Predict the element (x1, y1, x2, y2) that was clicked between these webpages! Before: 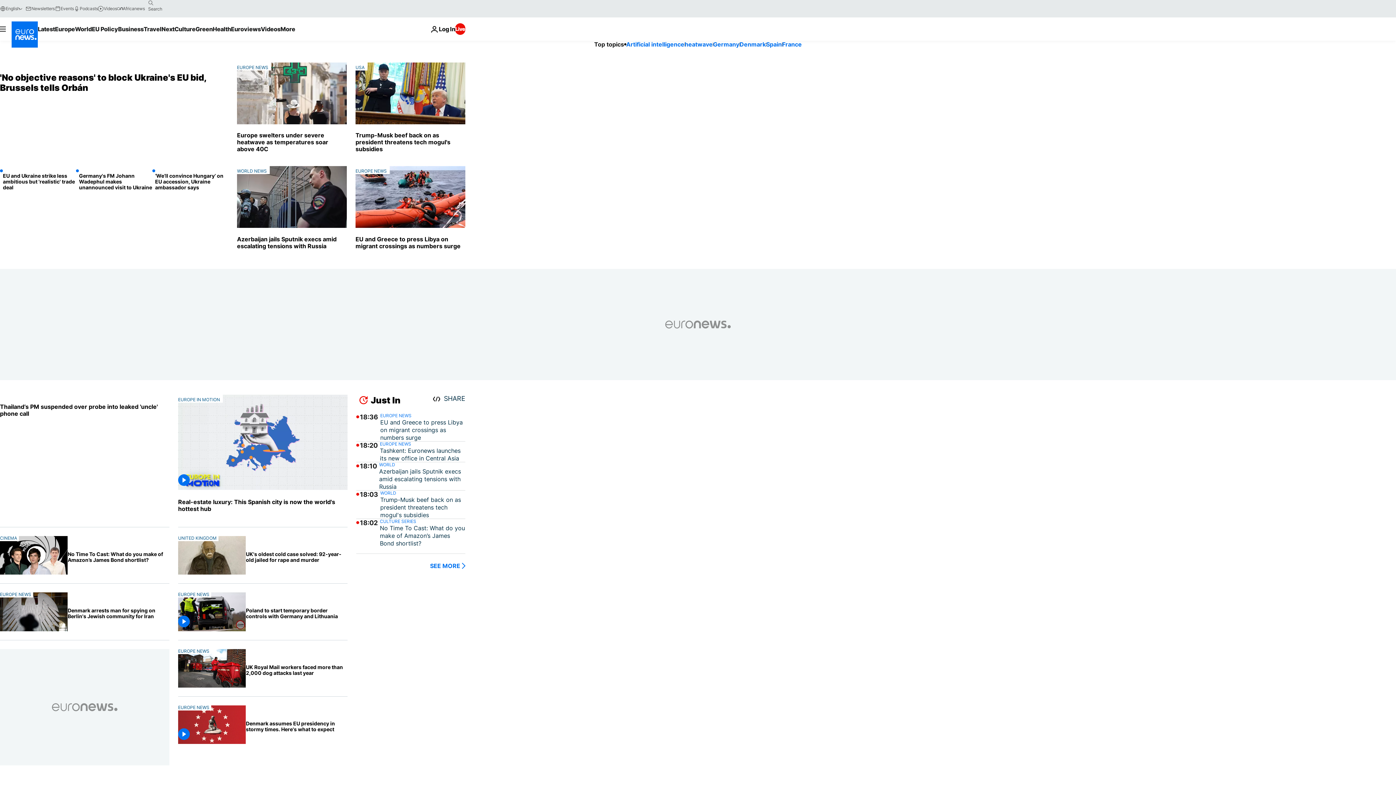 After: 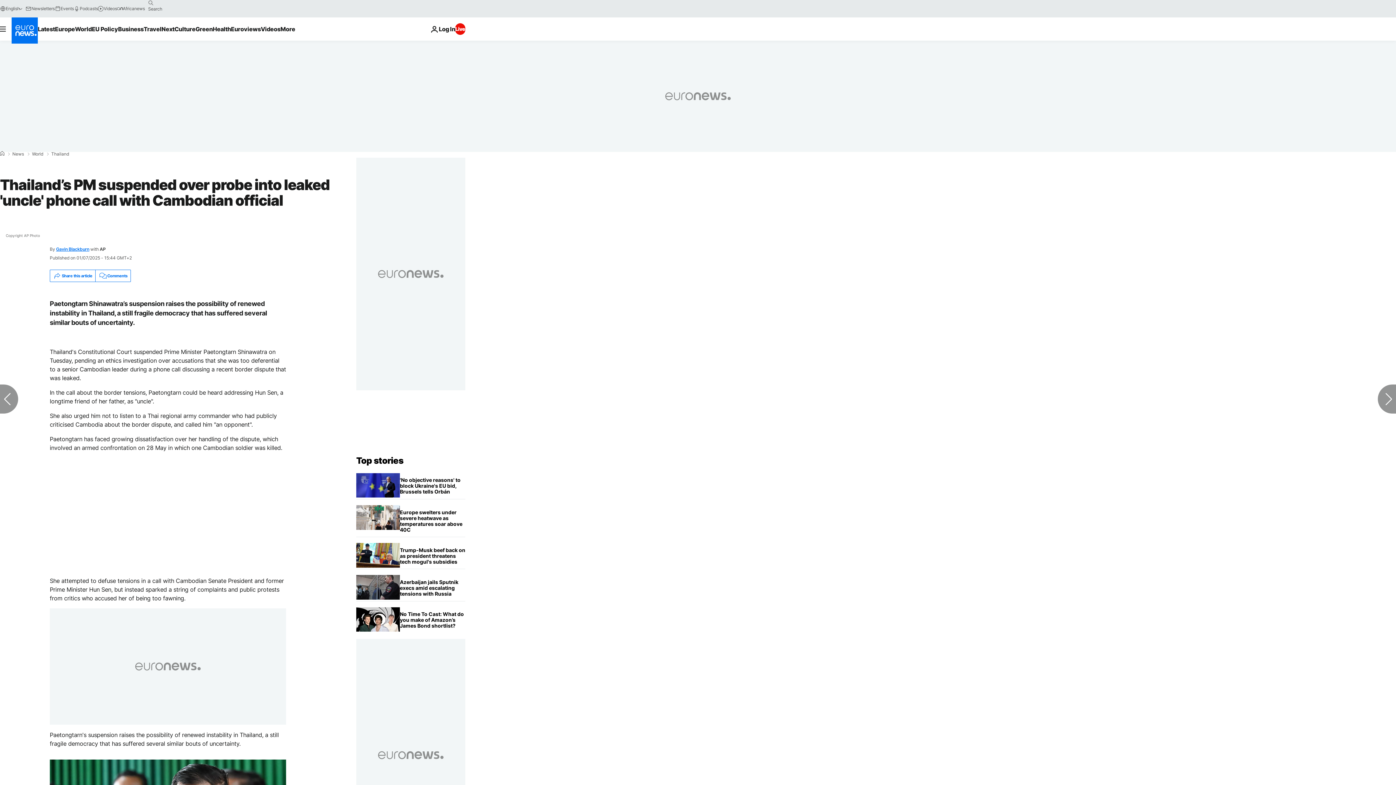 Action: label: Thailand’s PM suspended over probe into leaked 'uncle' phone call with Cambodian official bbox: (0, 394, 169, 423)